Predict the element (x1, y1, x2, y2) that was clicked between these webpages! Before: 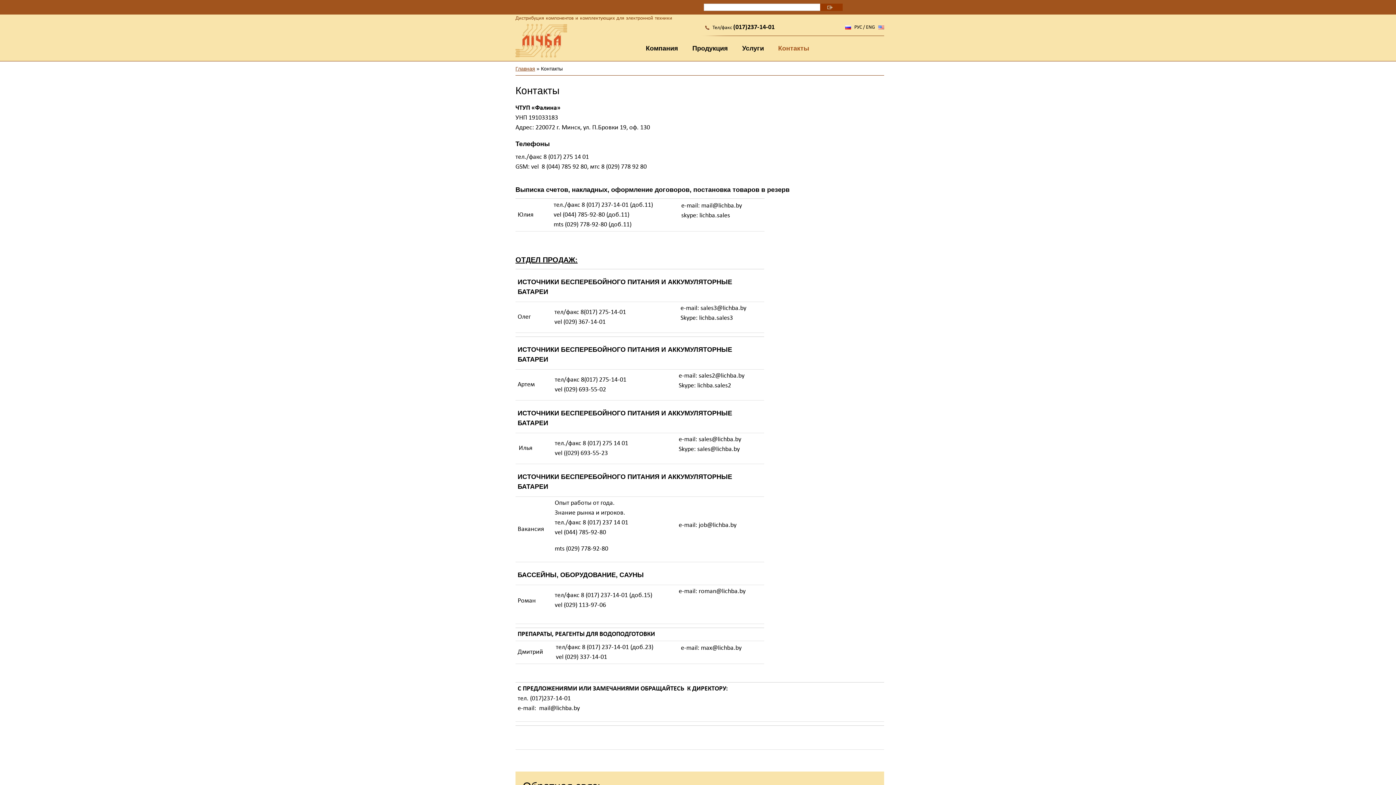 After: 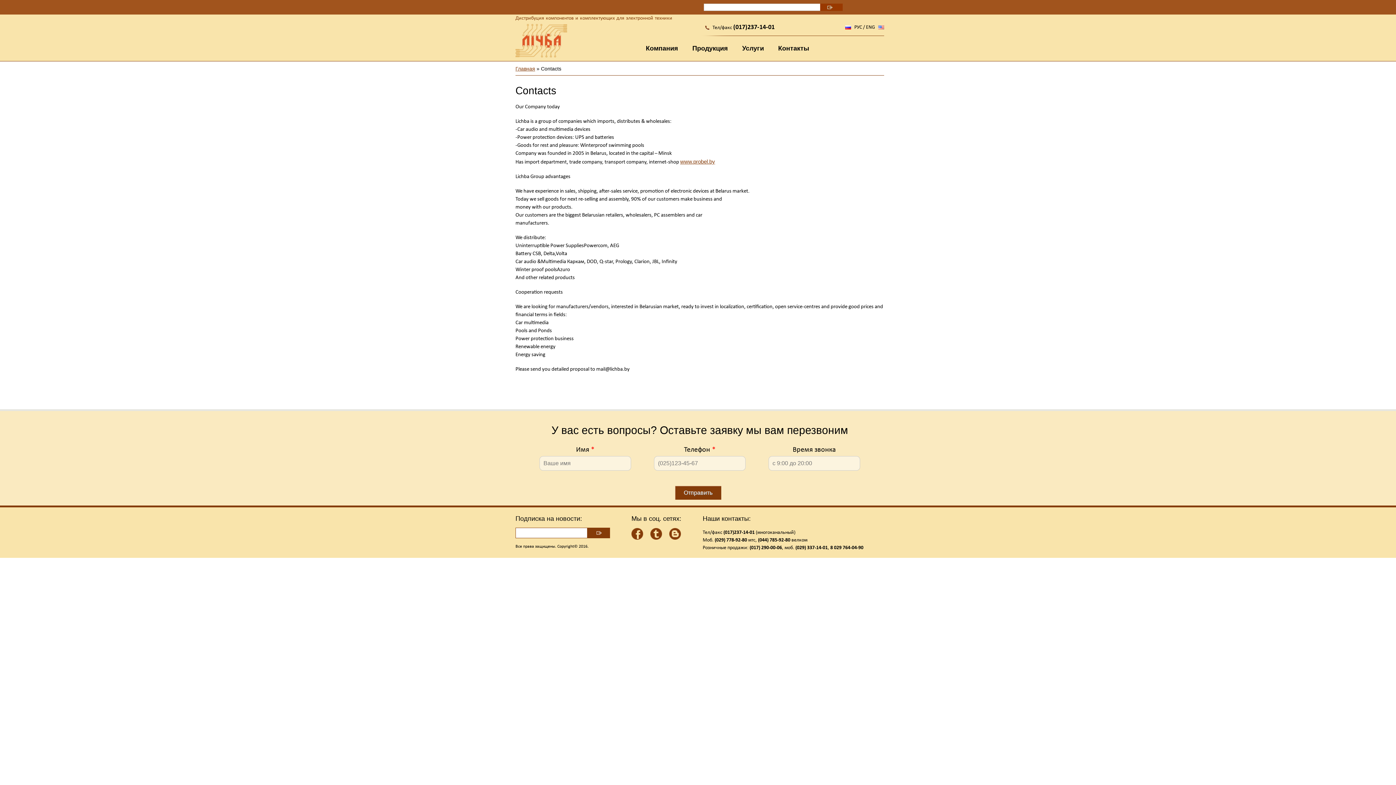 Action: label: ENG bbox: (866, 24, 875, 30)